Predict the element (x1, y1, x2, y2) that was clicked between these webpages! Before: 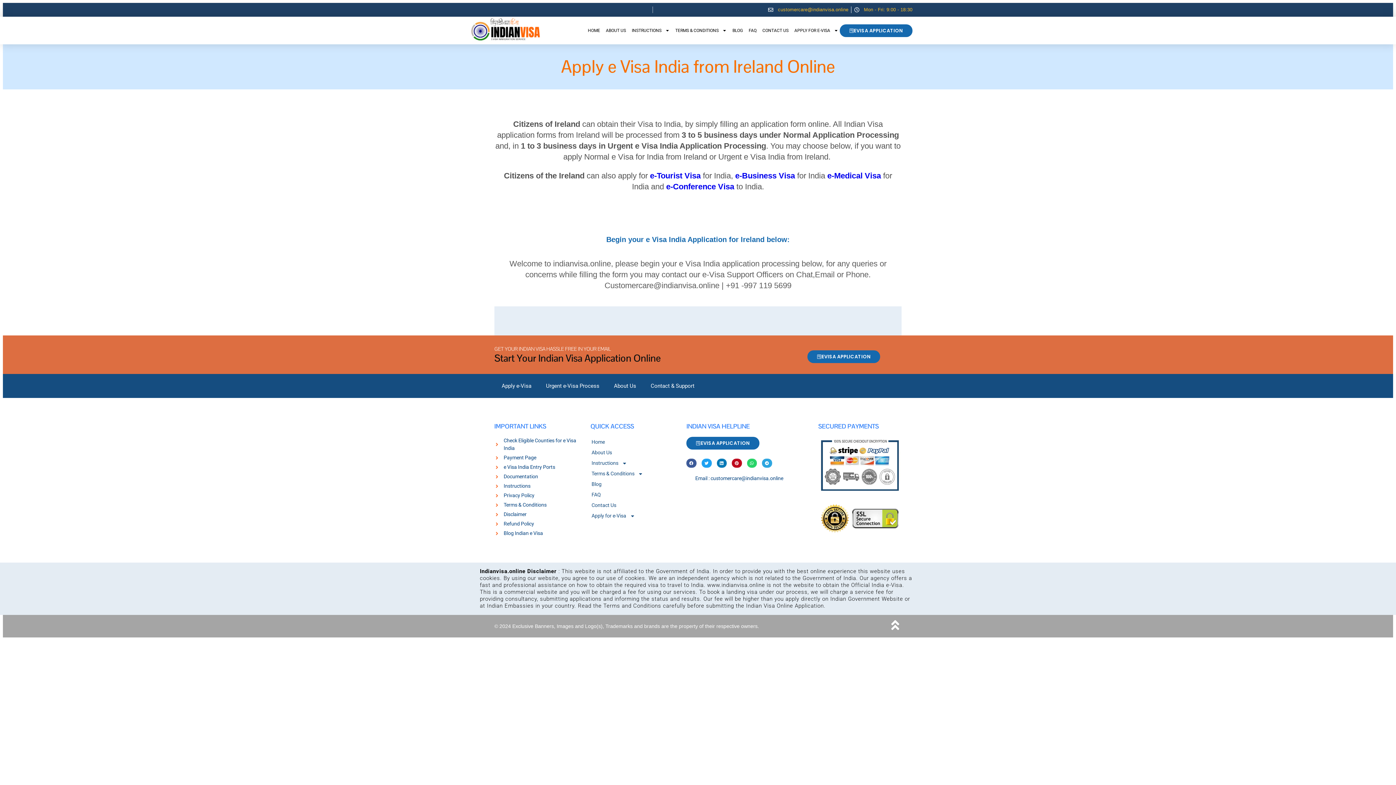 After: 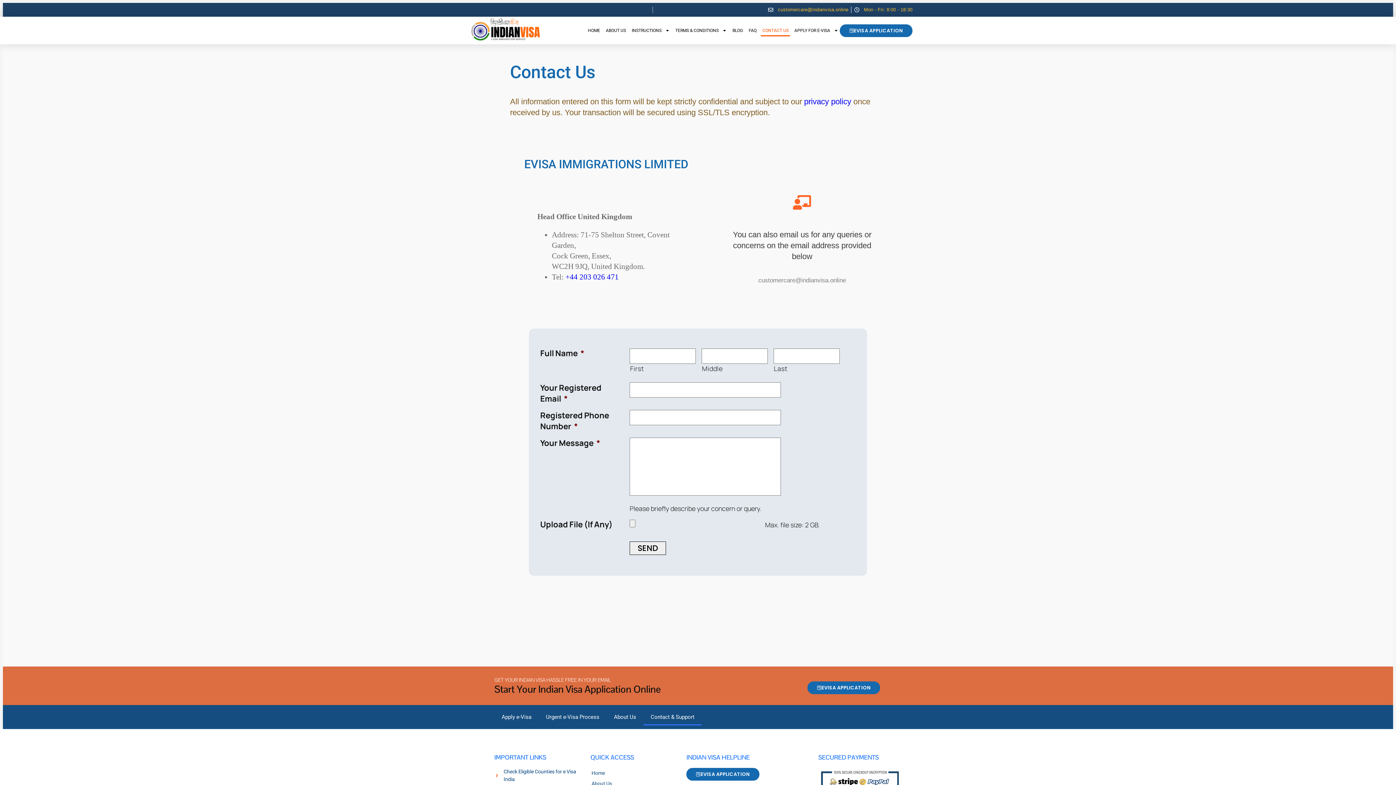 Action: label: CONTACT US bbox: (761, 24, 790, 36)